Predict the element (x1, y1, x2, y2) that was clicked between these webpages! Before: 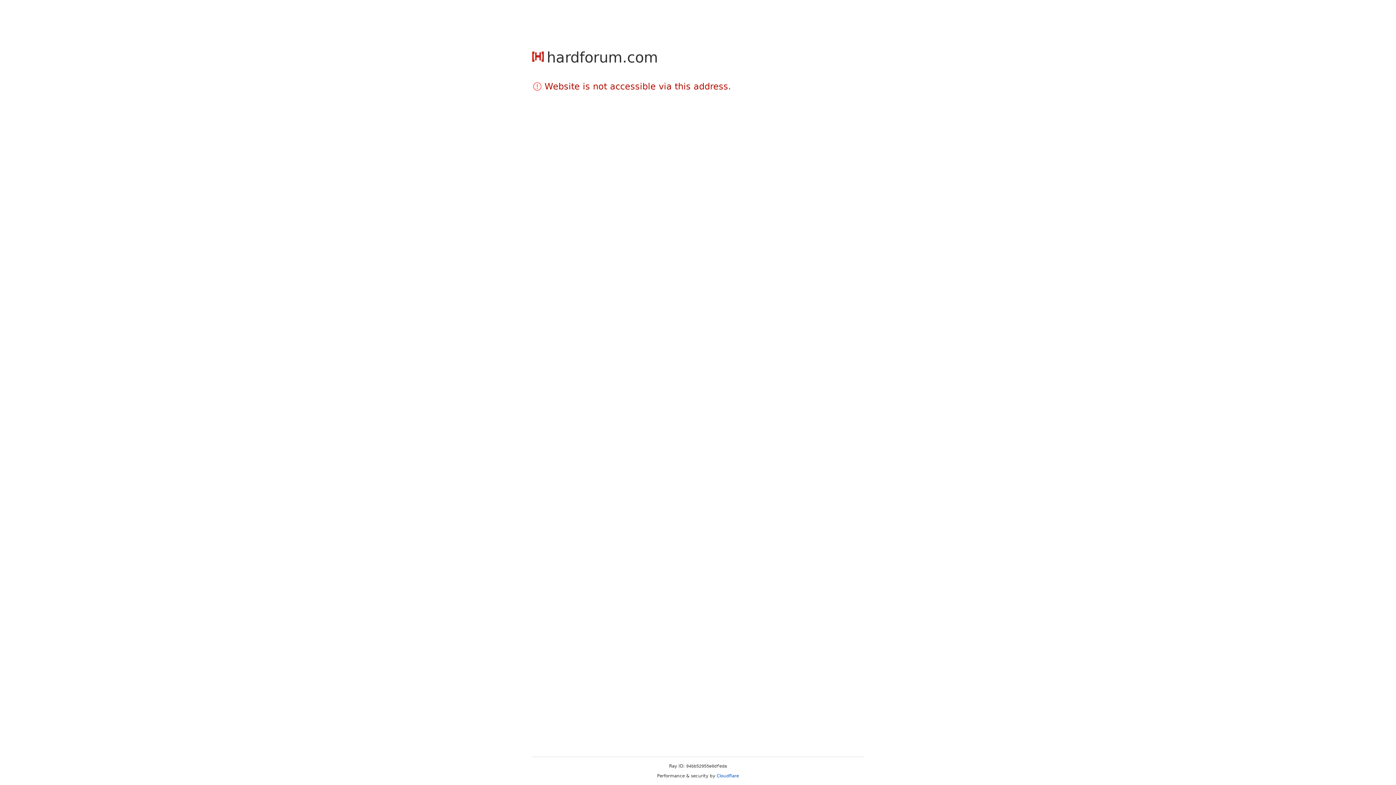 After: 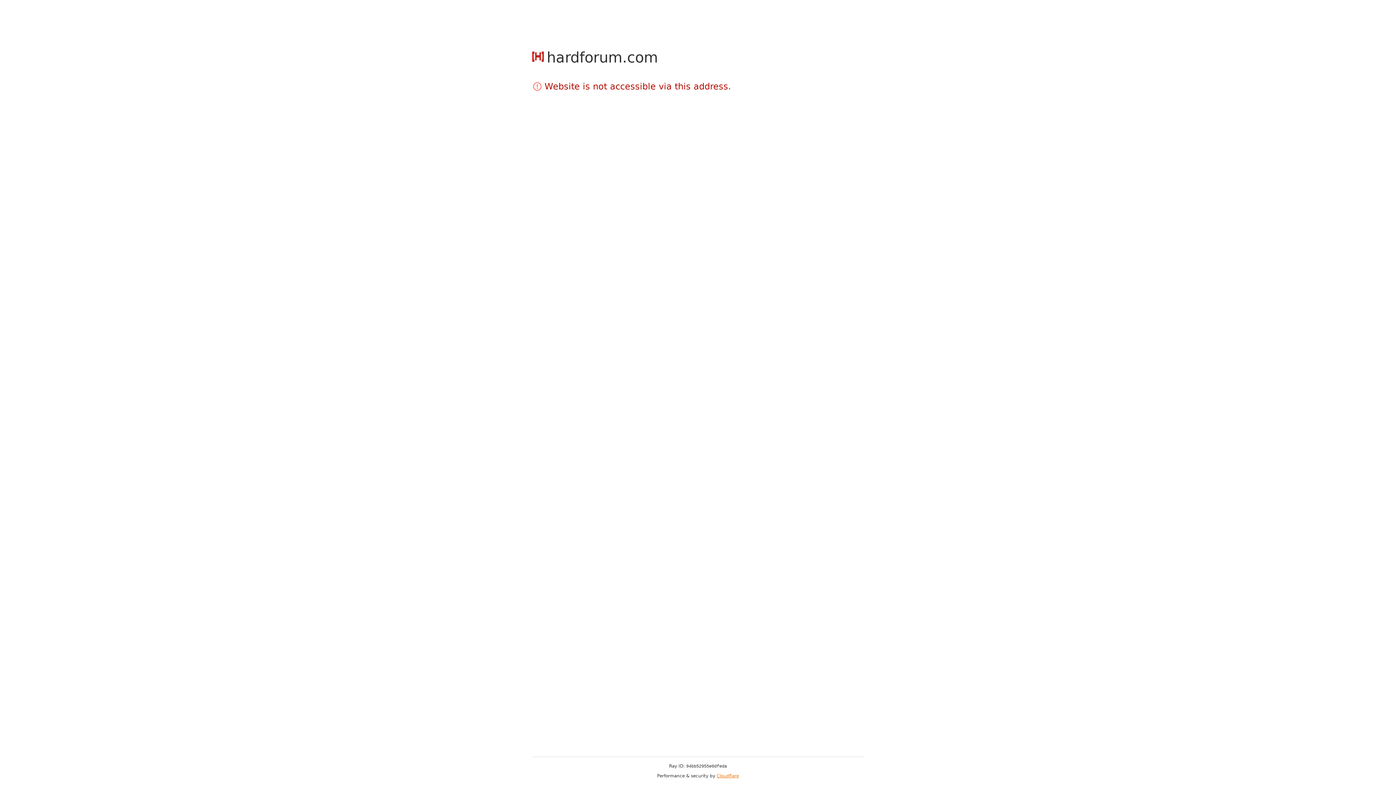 Action: bbox: (716, 773, 739, 778) label: Cloudflare